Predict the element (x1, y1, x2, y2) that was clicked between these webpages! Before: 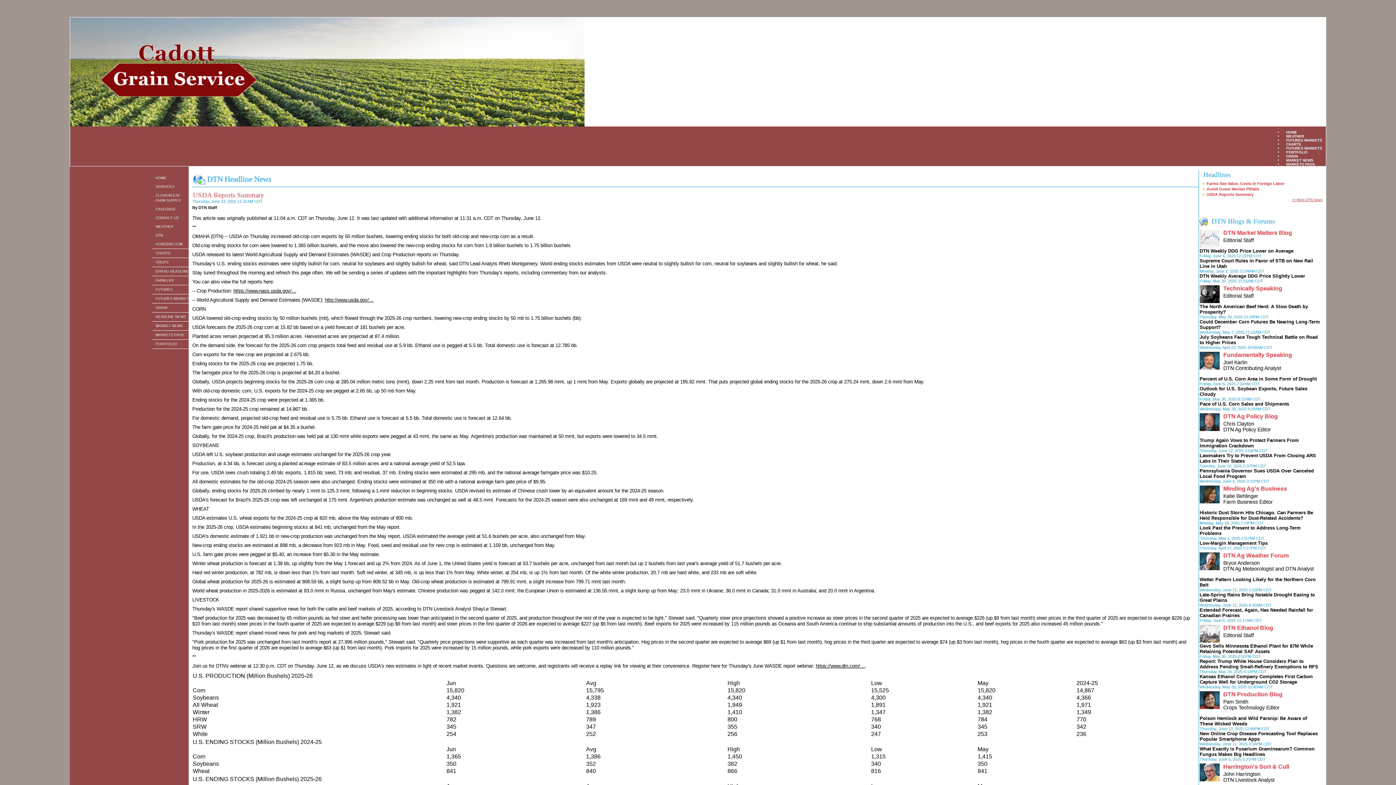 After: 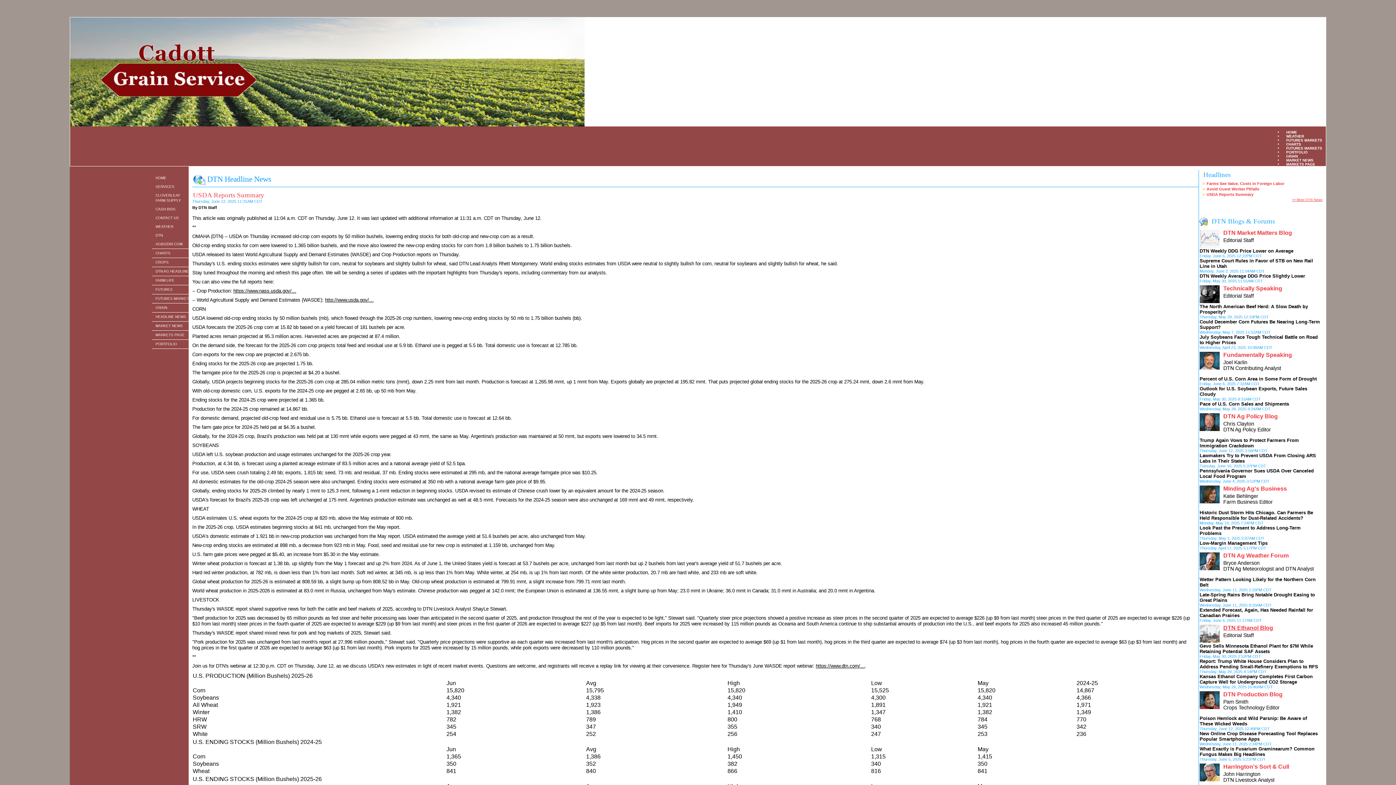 Action: bbox: (1223, 625, 1273, 631) label: DTN Ethanol Blog